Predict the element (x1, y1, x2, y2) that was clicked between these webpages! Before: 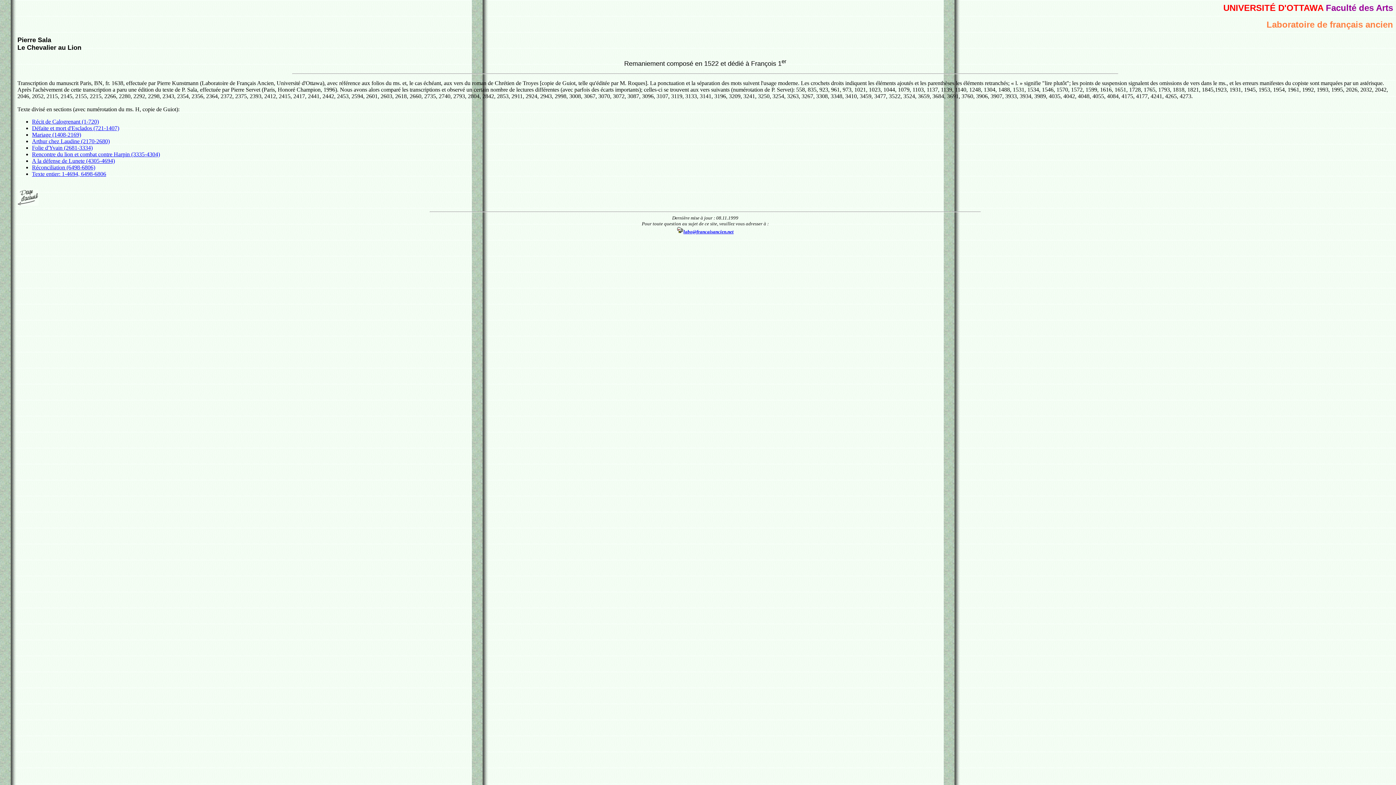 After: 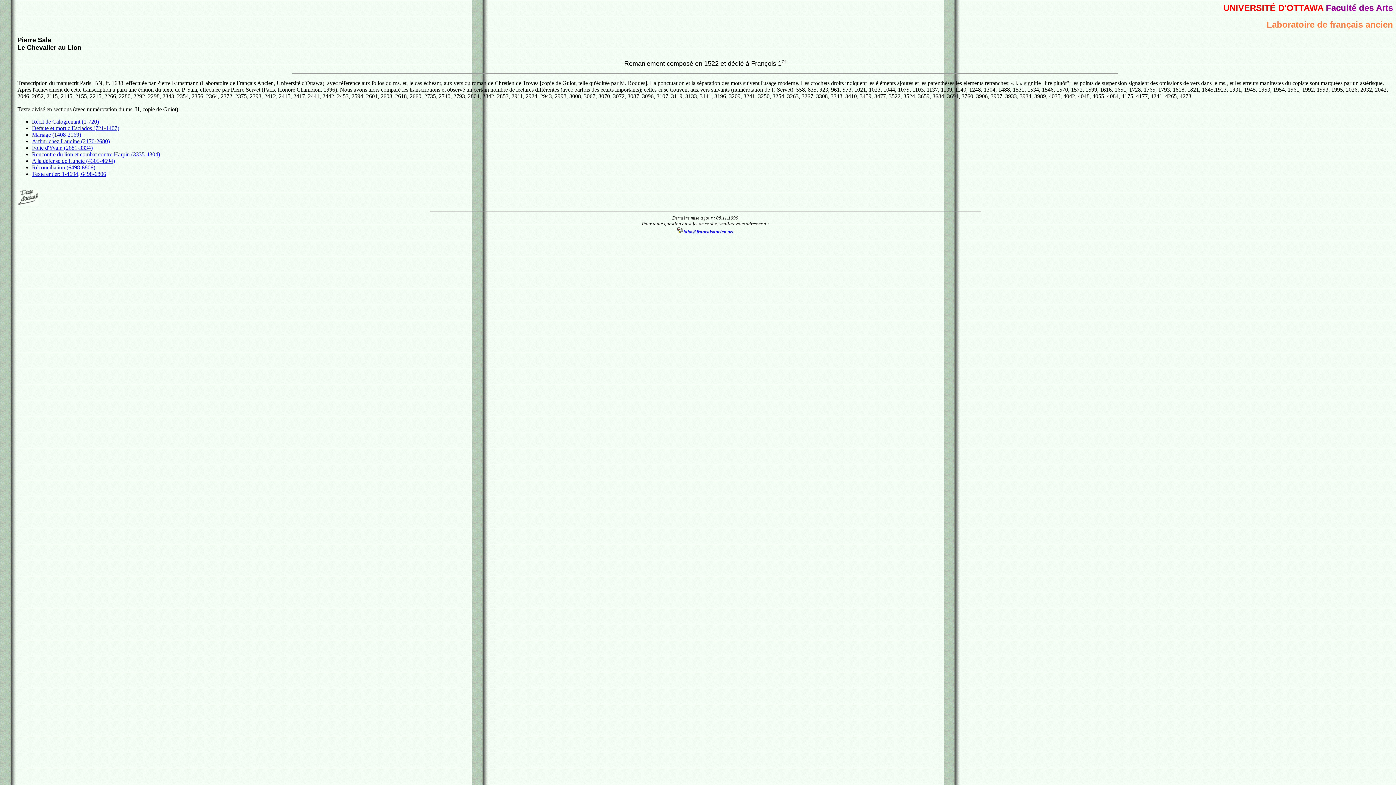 Action: label: labo@francaisancien.net bbox: (683, 229, 733, 234)